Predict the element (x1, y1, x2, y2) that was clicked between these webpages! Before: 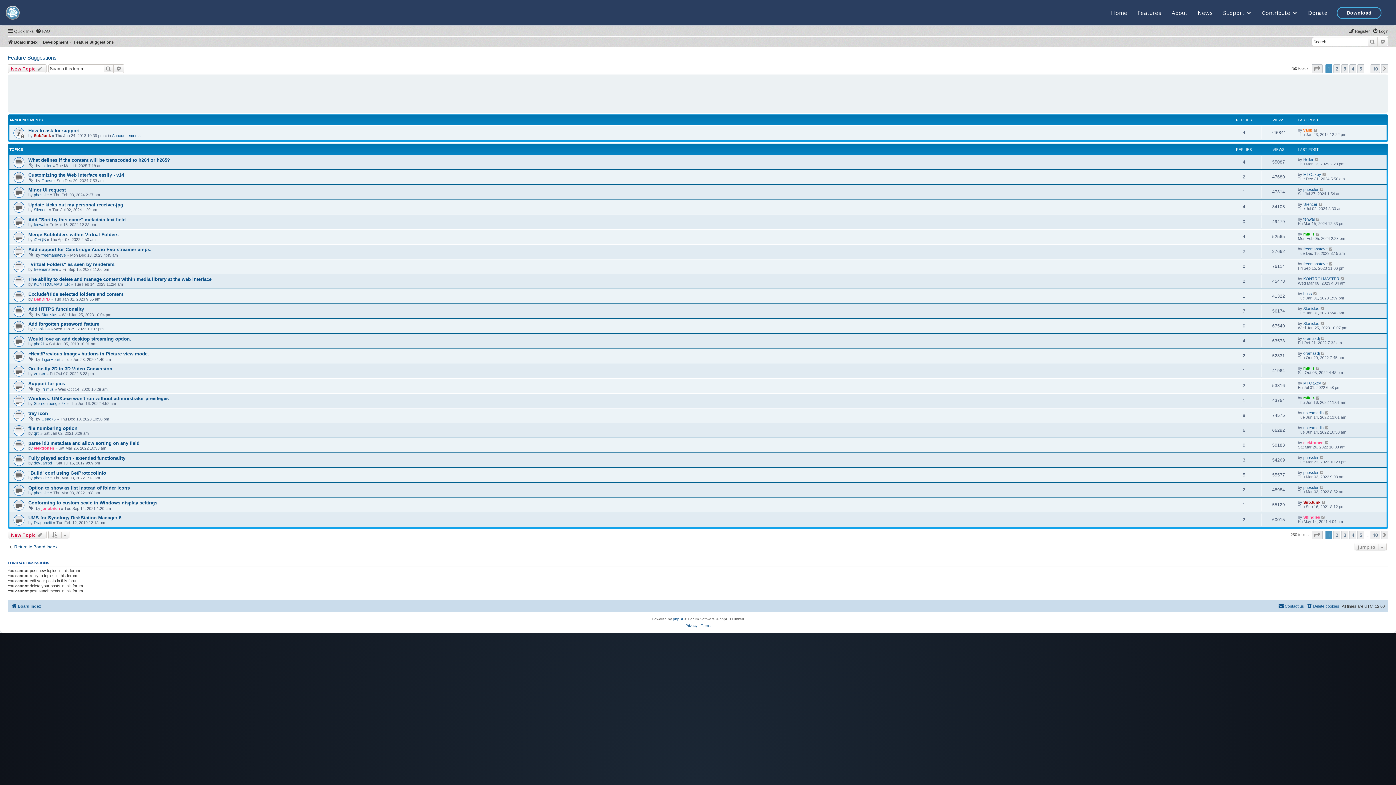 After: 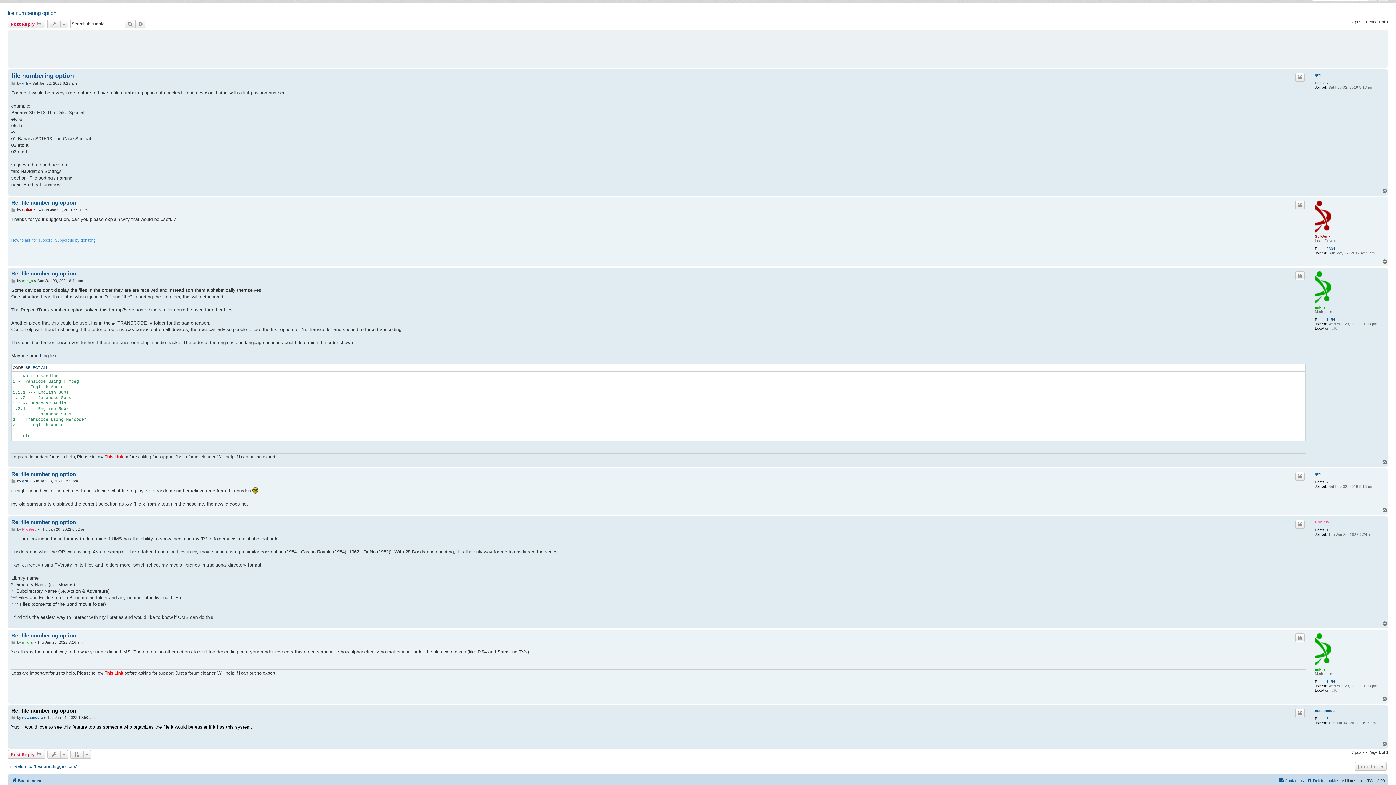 Action: bbox: (1325, 425, 1329, 430)